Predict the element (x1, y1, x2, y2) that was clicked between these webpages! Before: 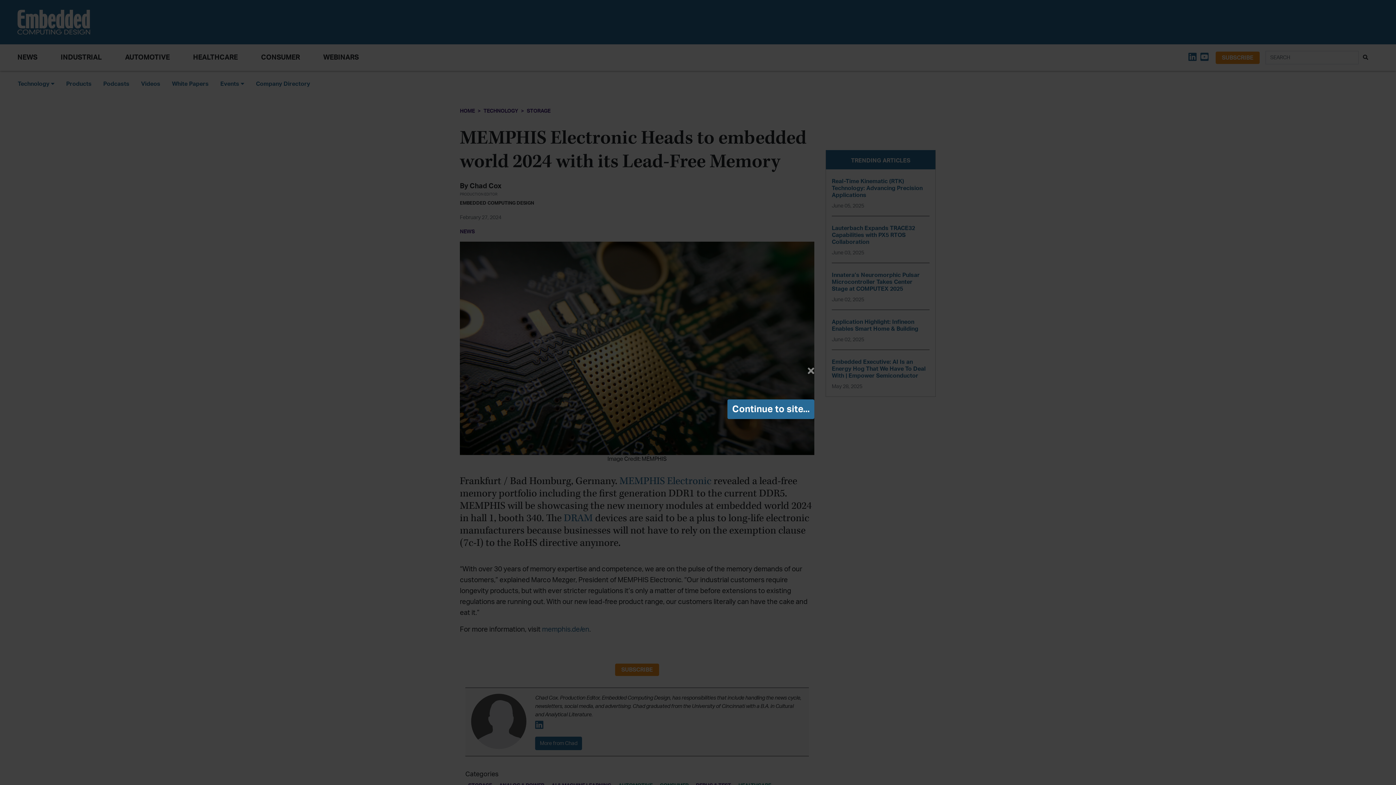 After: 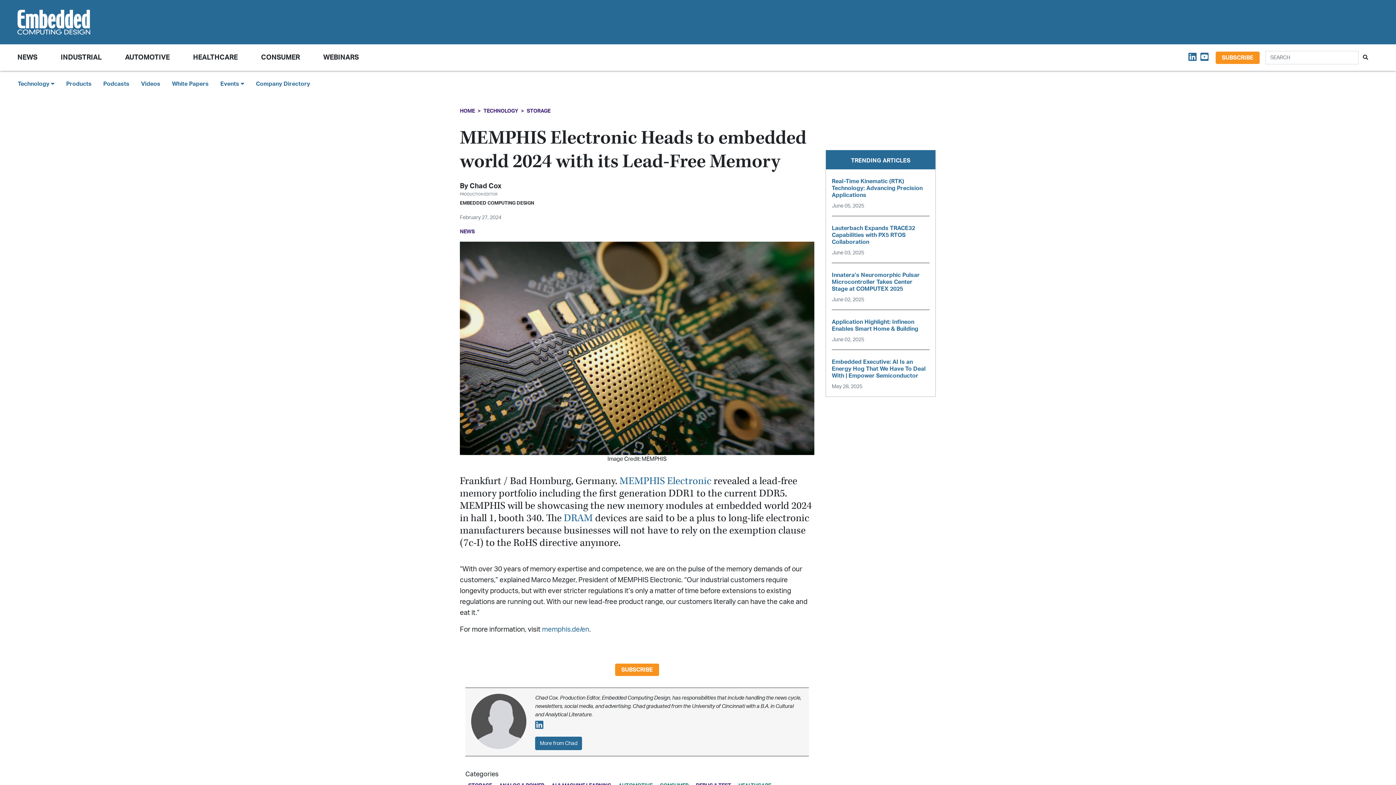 Action: label: Close bbox: (802, 360, 820, 382)